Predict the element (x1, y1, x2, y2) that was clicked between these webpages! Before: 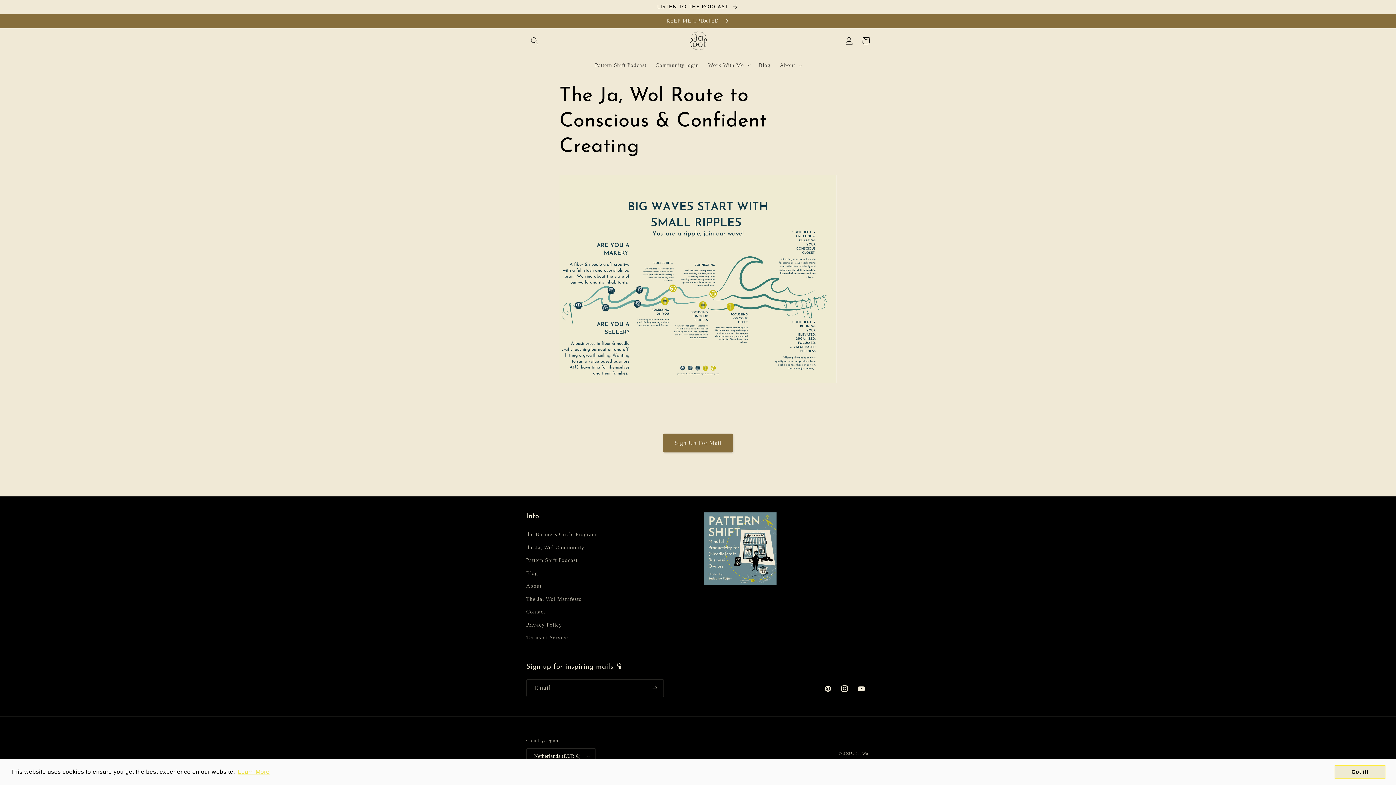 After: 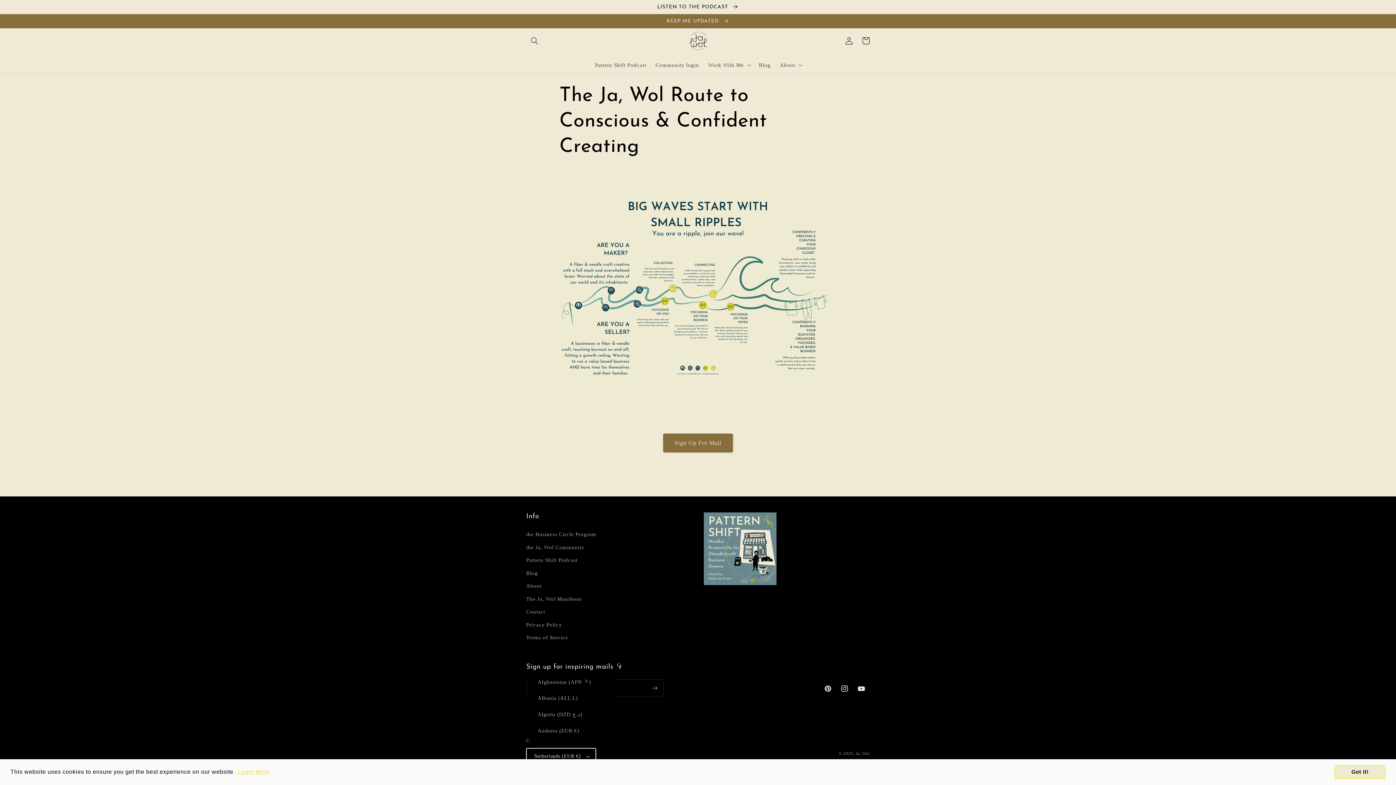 Action: label: Netherlands (EUR €) bbox: (526, 748, 596, 764)